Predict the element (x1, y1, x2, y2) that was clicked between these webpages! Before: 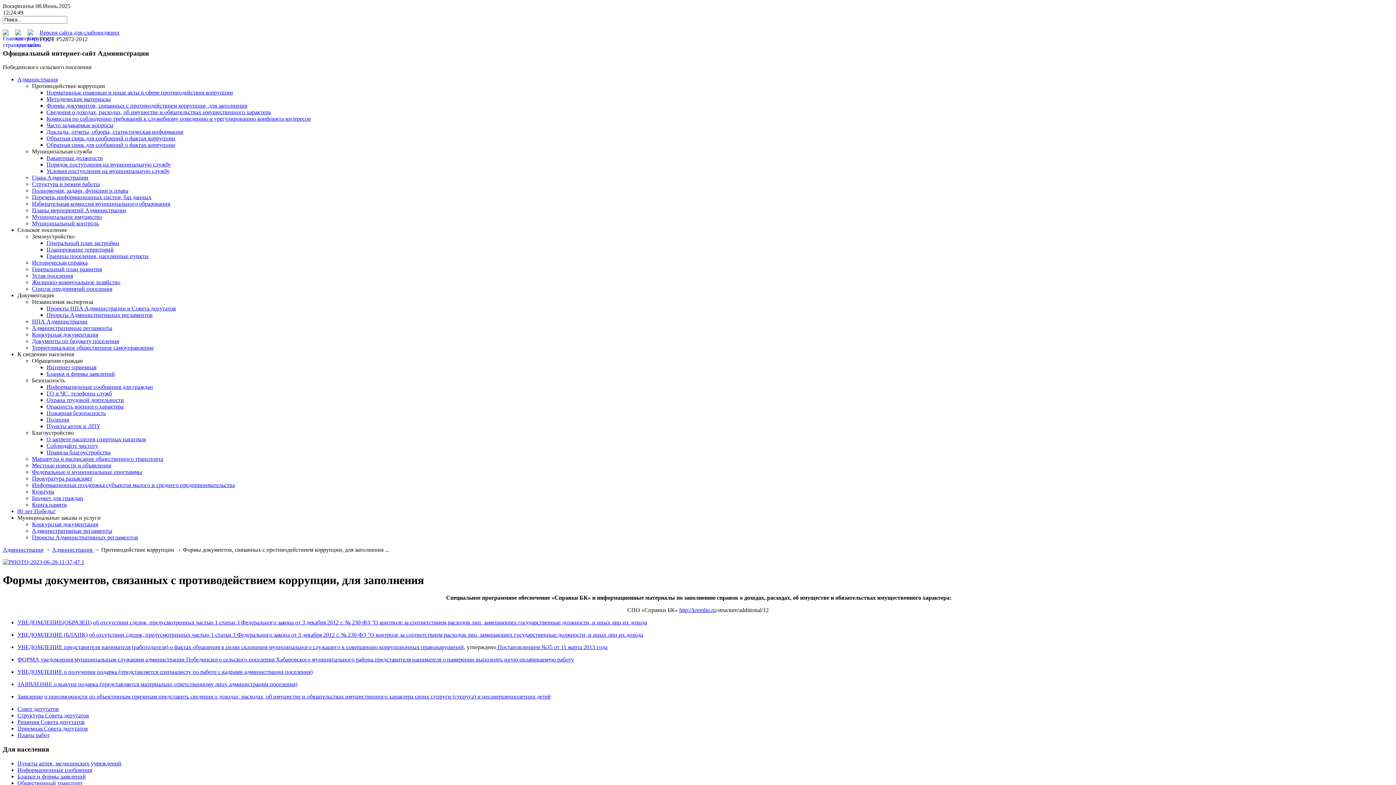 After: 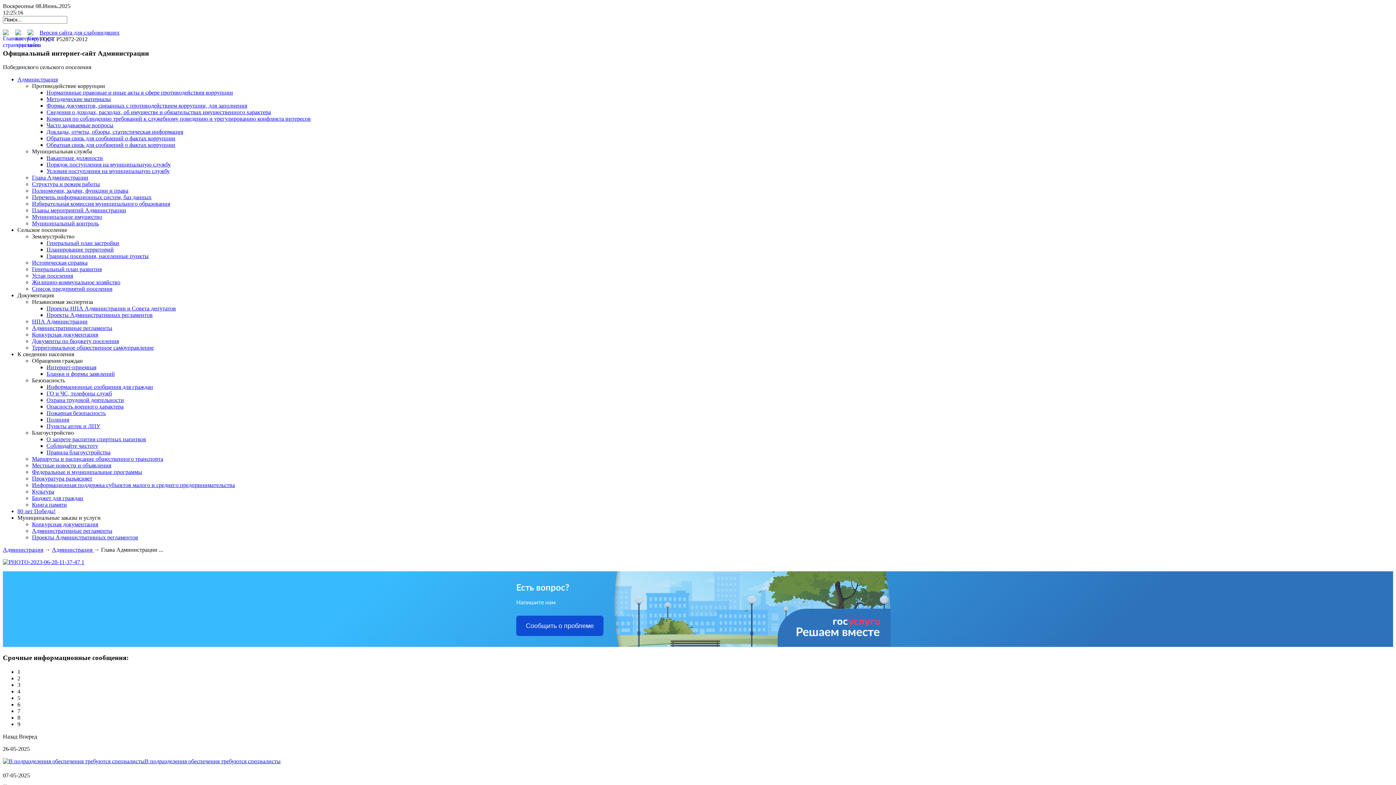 Action: bbox: (32, 174, 88, 180) label: Глава Администрации